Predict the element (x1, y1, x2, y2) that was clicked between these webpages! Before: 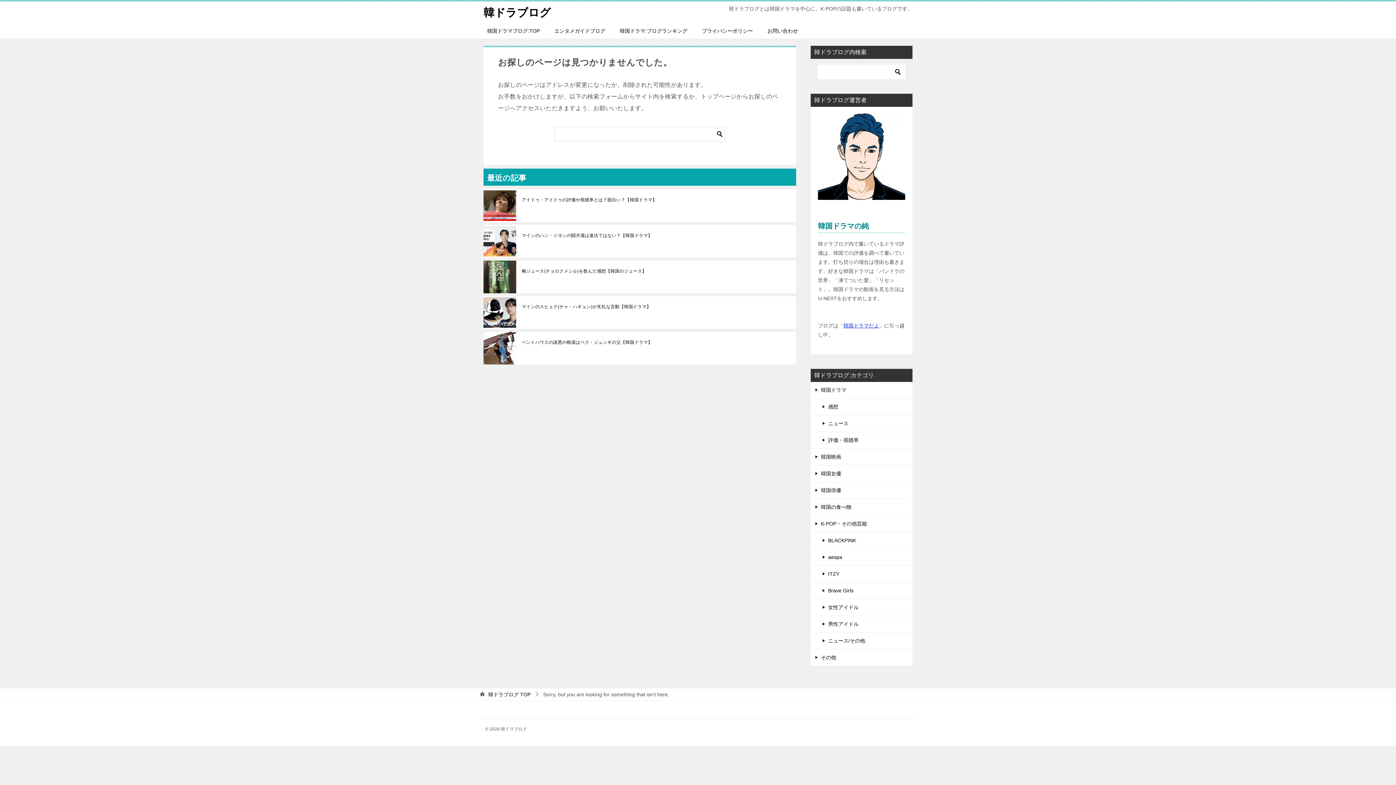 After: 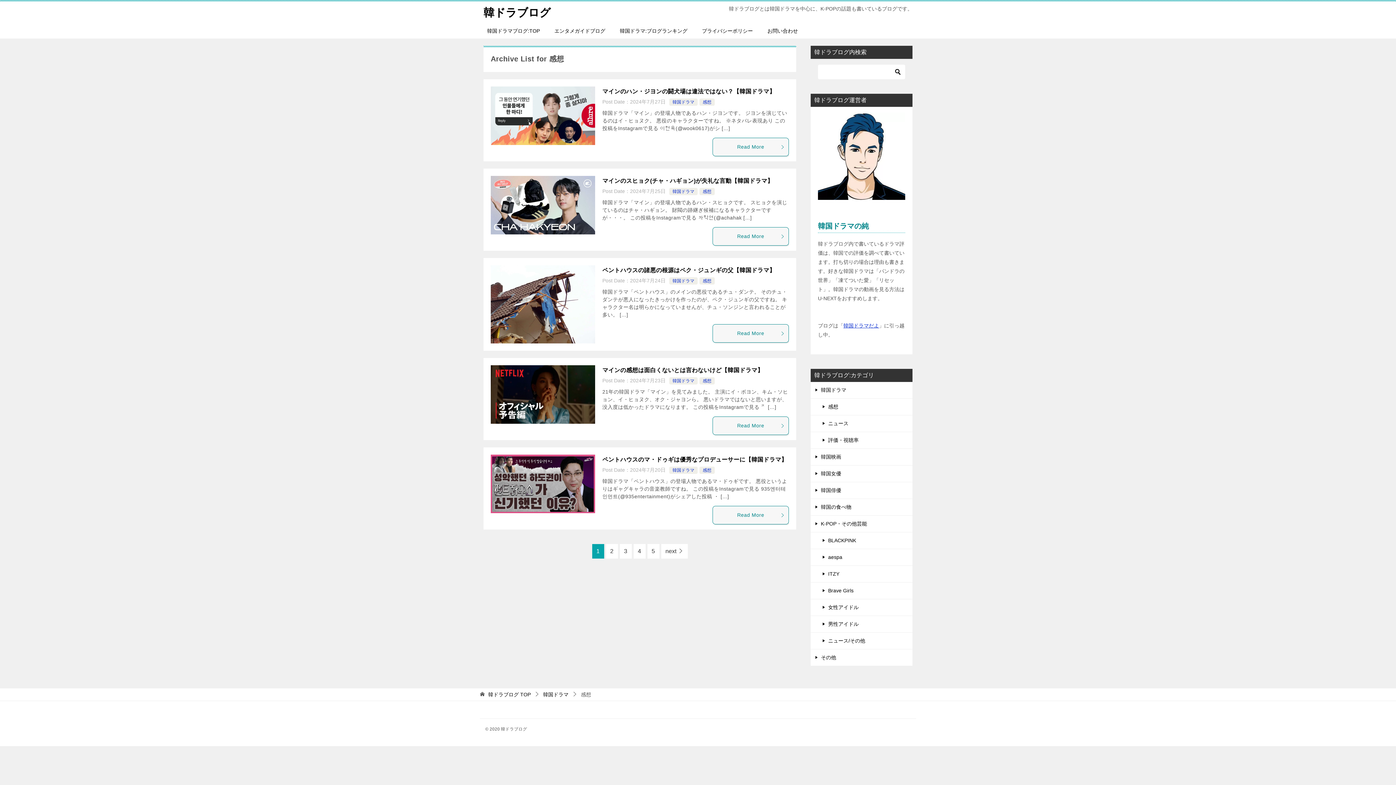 Action: bbox: (810, 398, 912, 415) label: 感想